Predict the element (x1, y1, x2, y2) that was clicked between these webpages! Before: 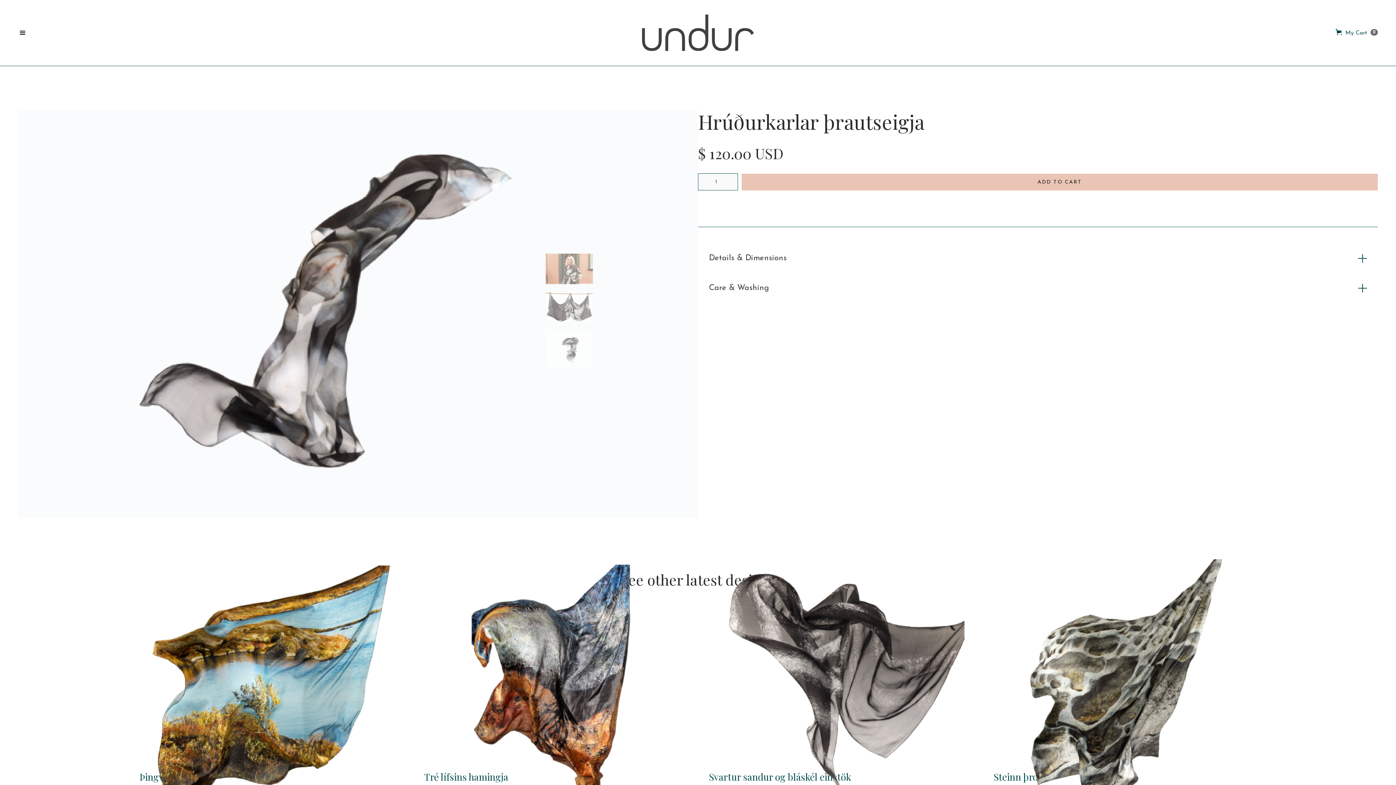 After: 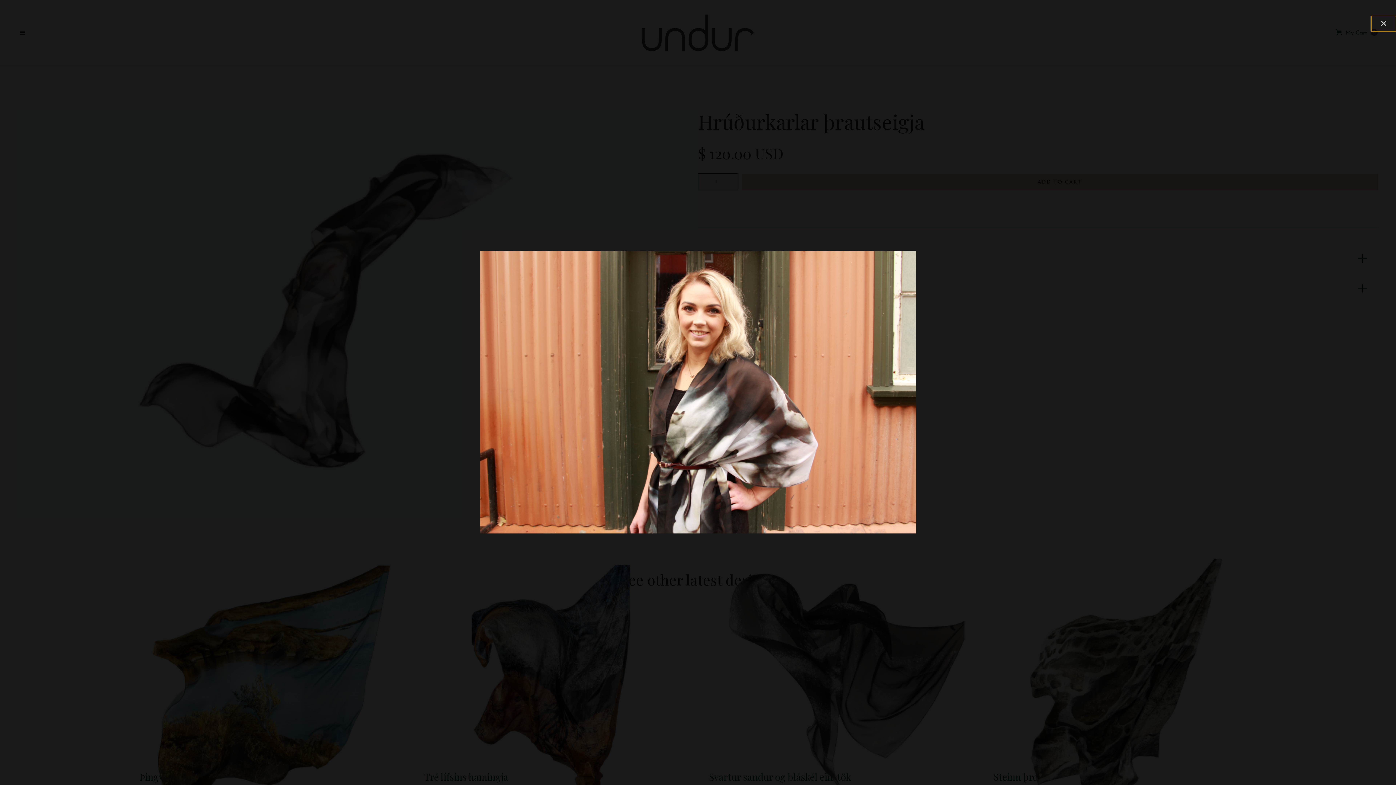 Action: bbox: (545, 253, 593, 291) label: open lightbox